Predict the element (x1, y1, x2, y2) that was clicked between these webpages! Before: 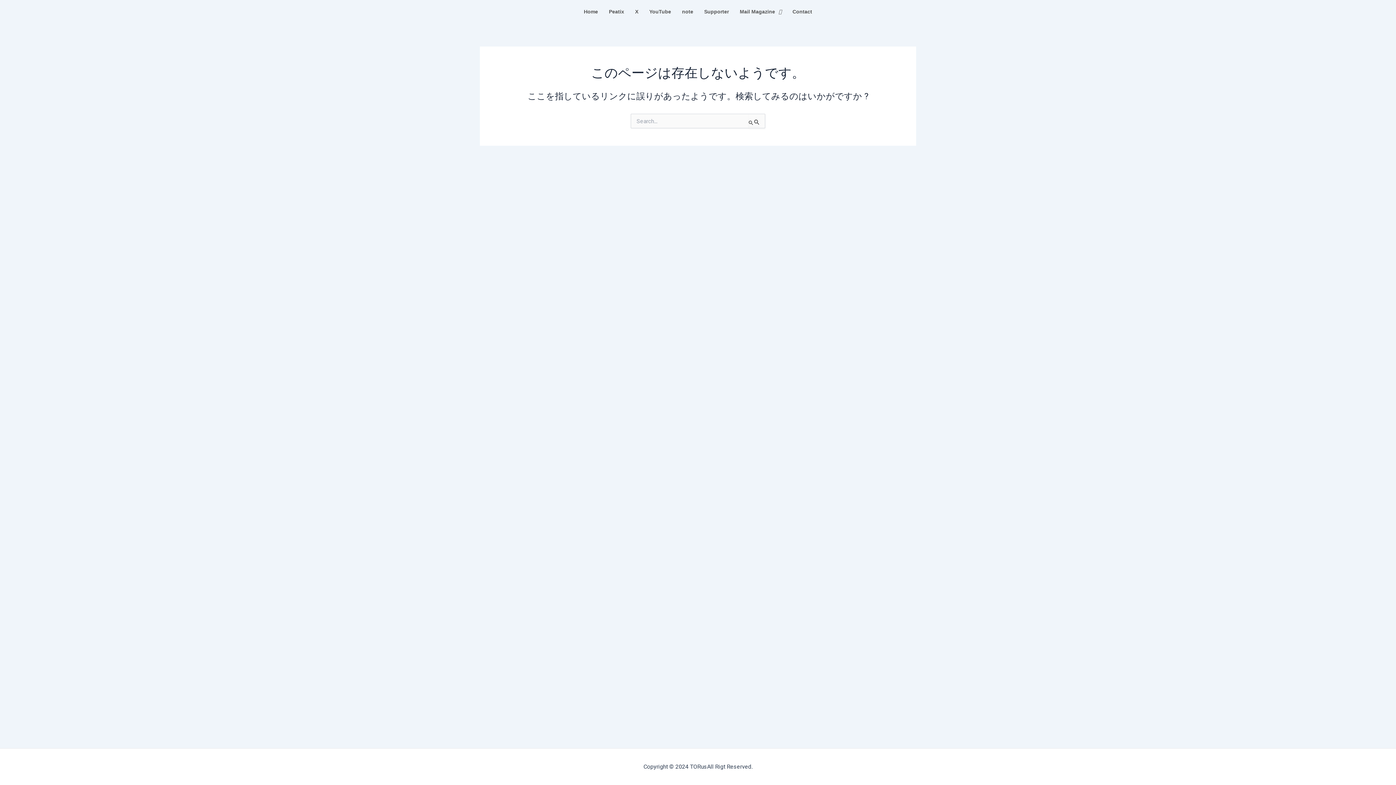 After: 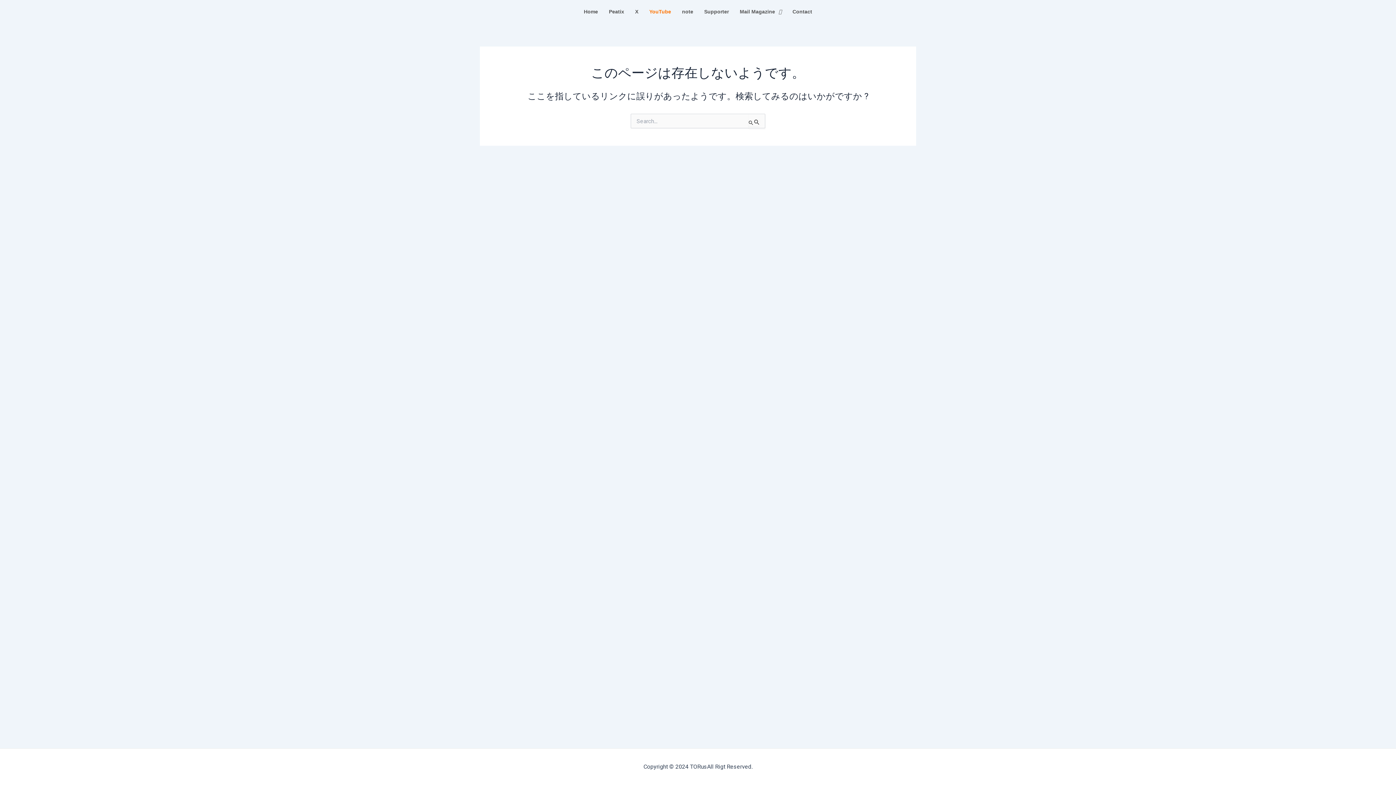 Action: bbox: (644, 3, 676, 19) label: YouTube